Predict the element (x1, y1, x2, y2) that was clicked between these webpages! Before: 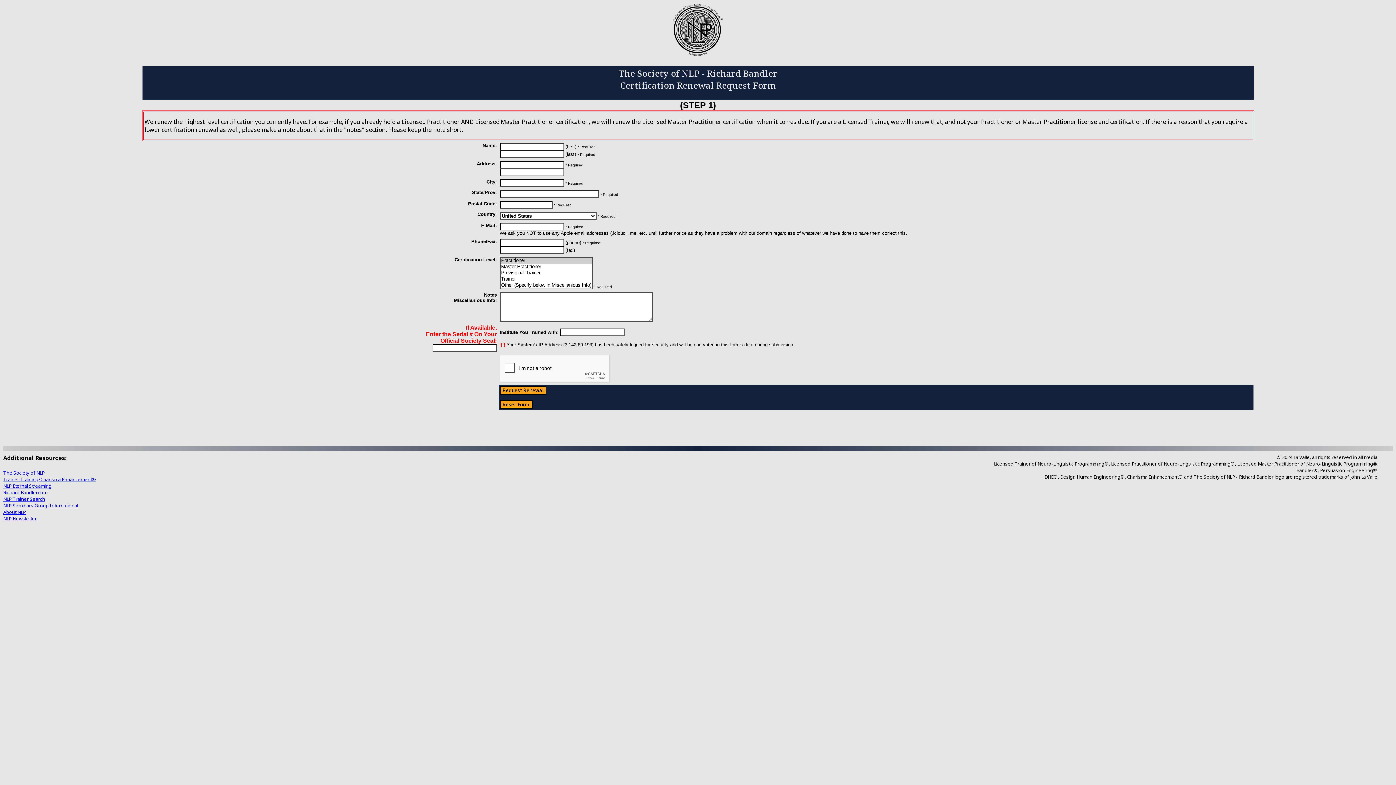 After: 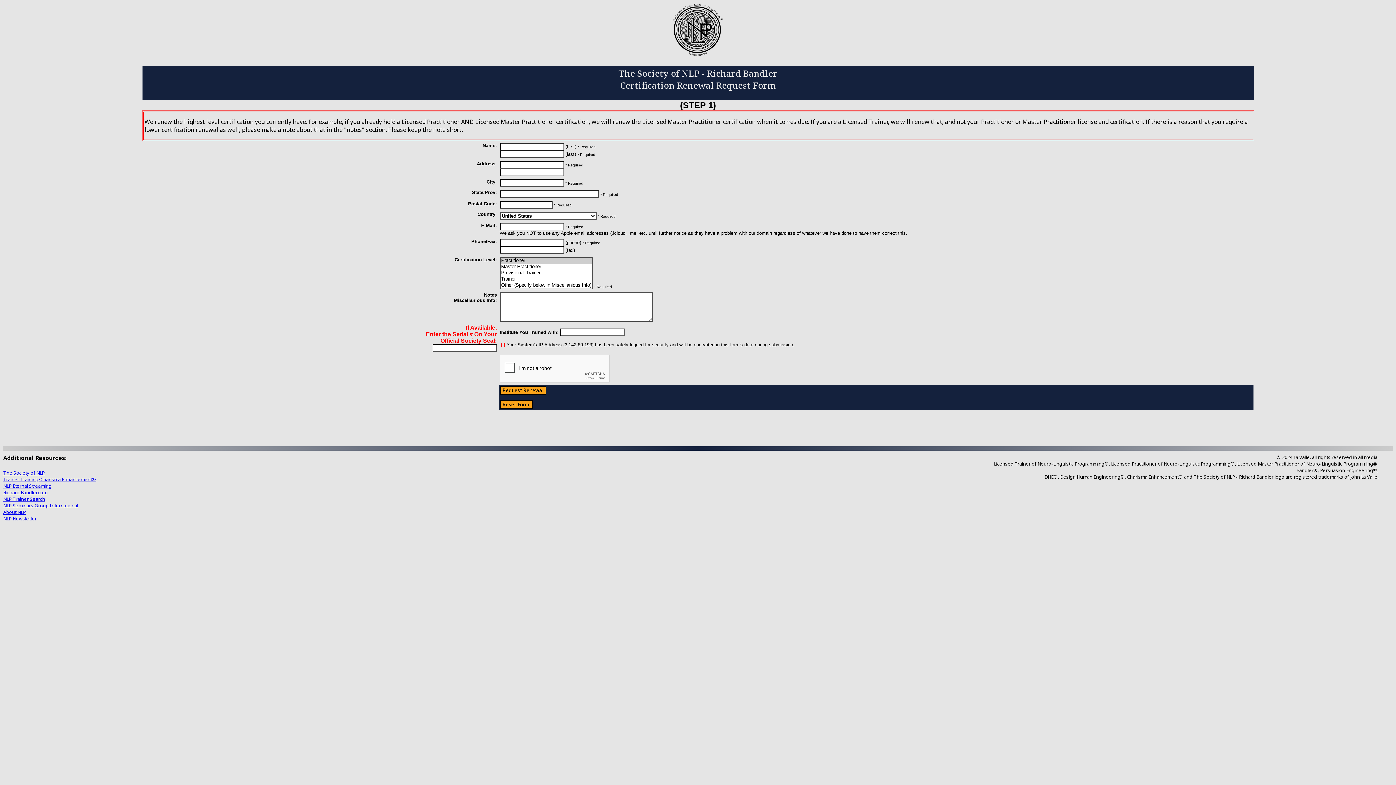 Action: bbox: (3, 496, 45, 502) label: NLP Trainer Search